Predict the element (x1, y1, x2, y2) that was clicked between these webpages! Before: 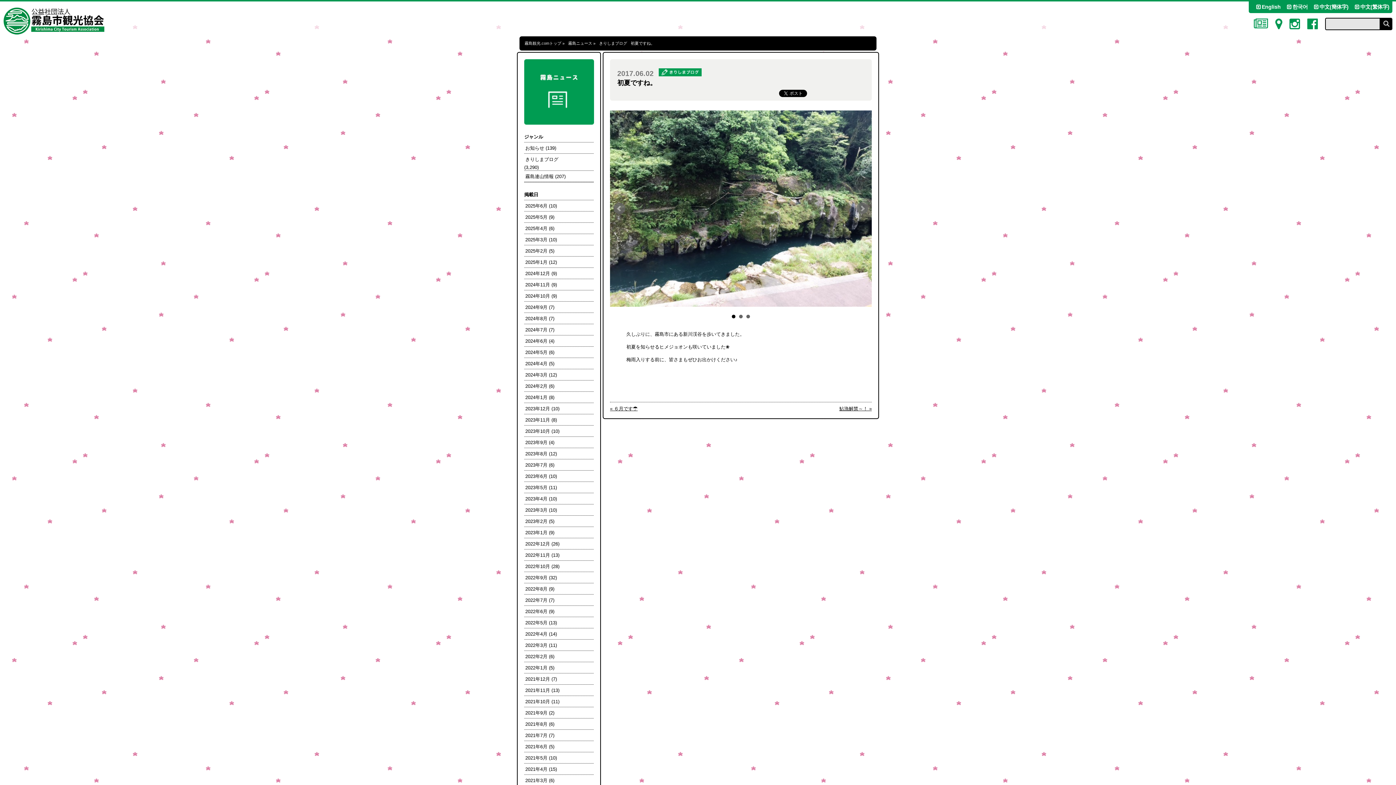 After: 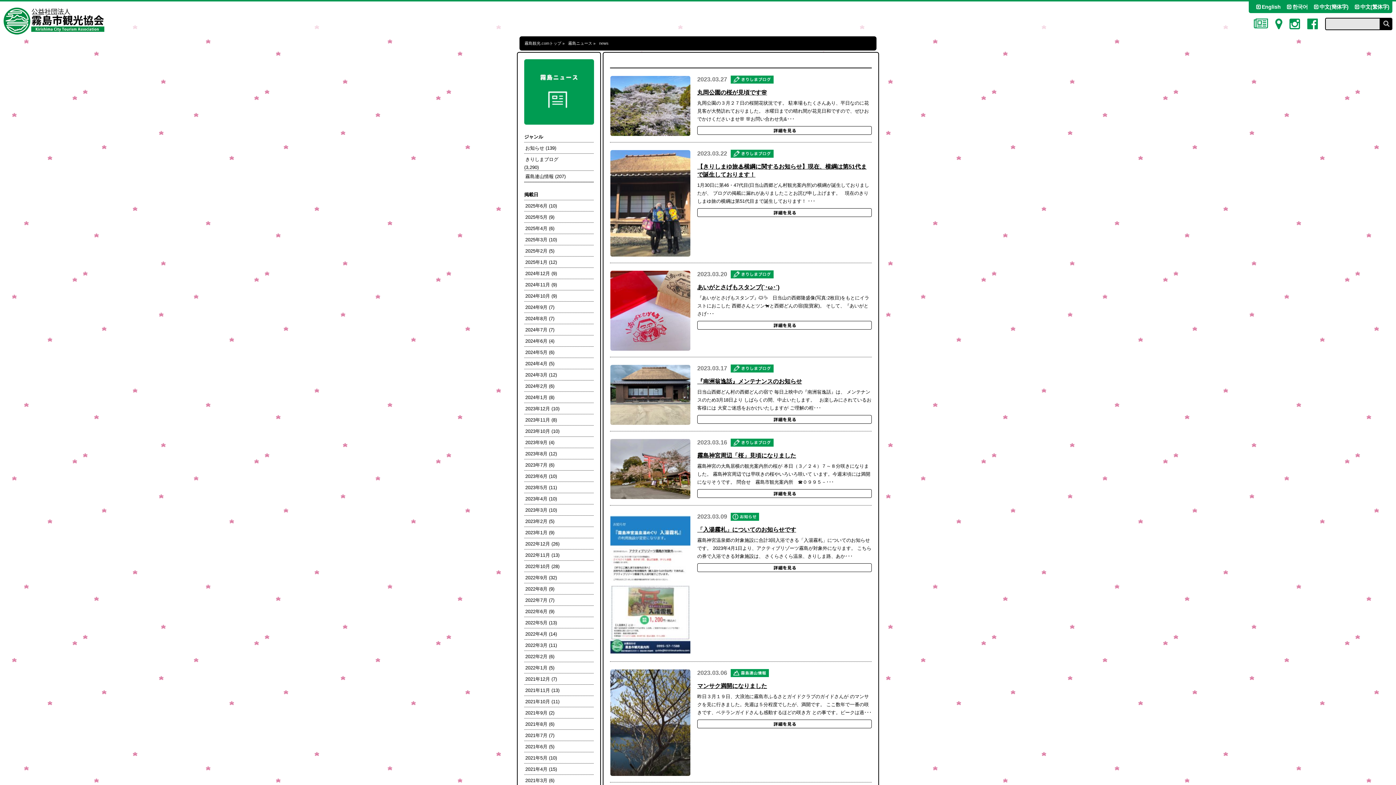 Action: label: 2023年3月 (10) bbox: (524, 504, 593, 515)